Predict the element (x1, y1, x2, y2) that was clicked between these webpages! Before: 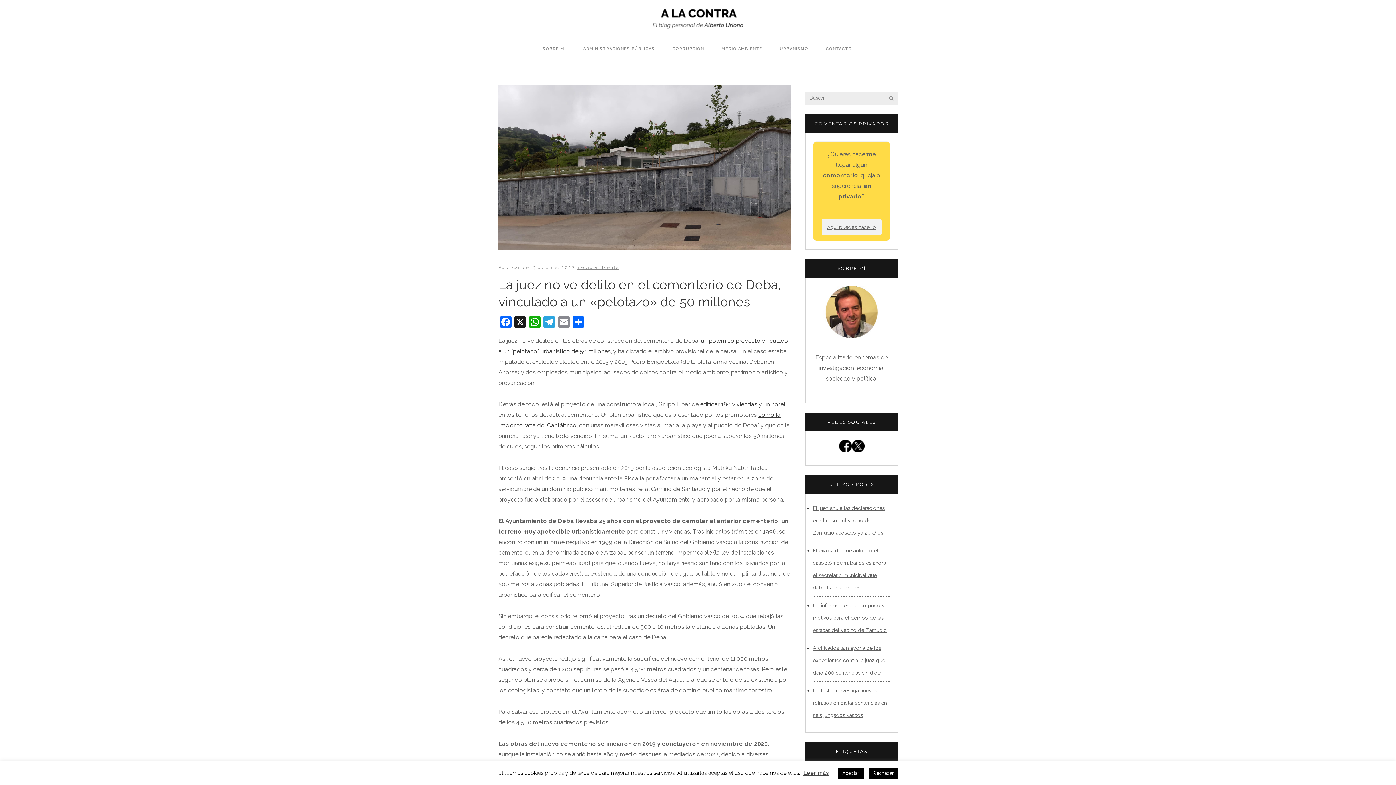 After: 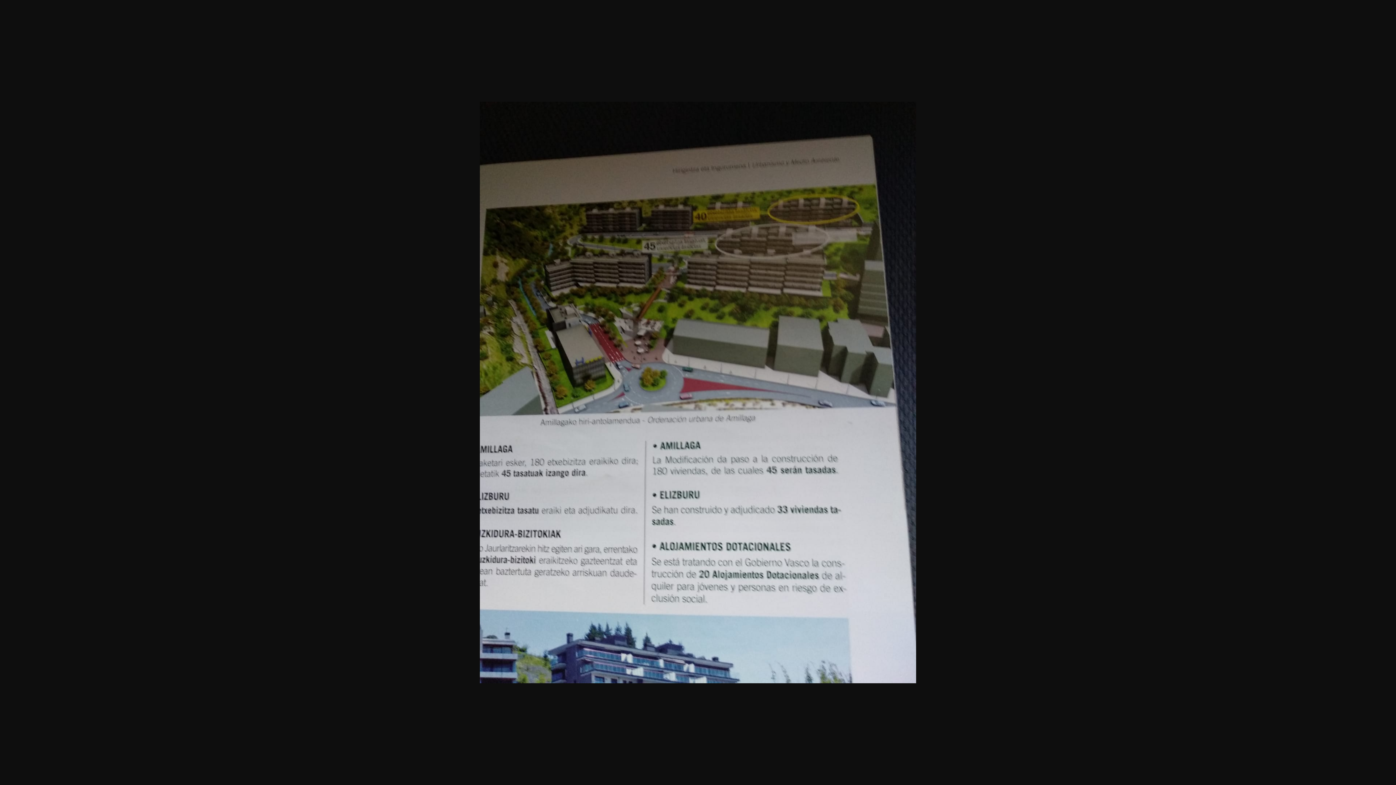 Action: bbox: (700, 401, 785, 407) label: edificar 180 viviendas y un hotel